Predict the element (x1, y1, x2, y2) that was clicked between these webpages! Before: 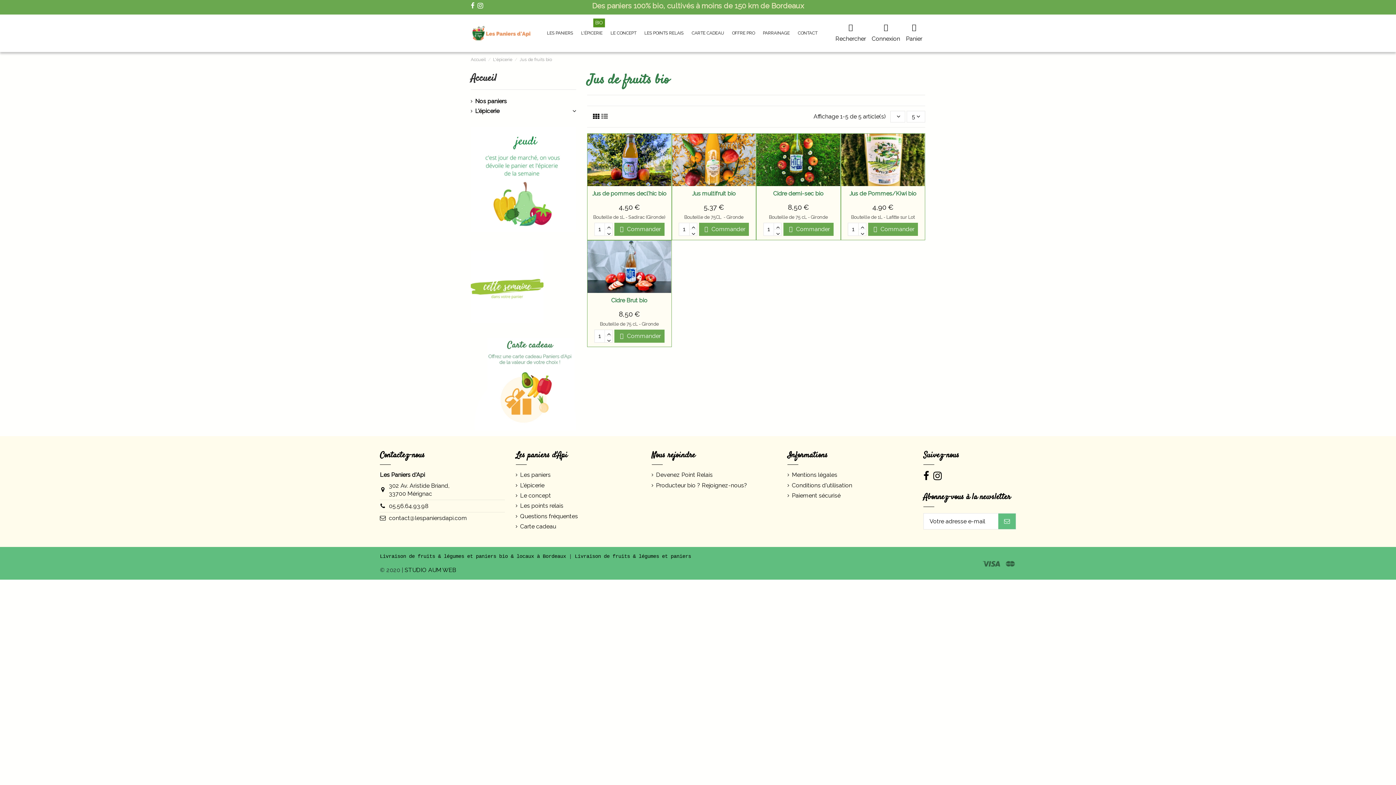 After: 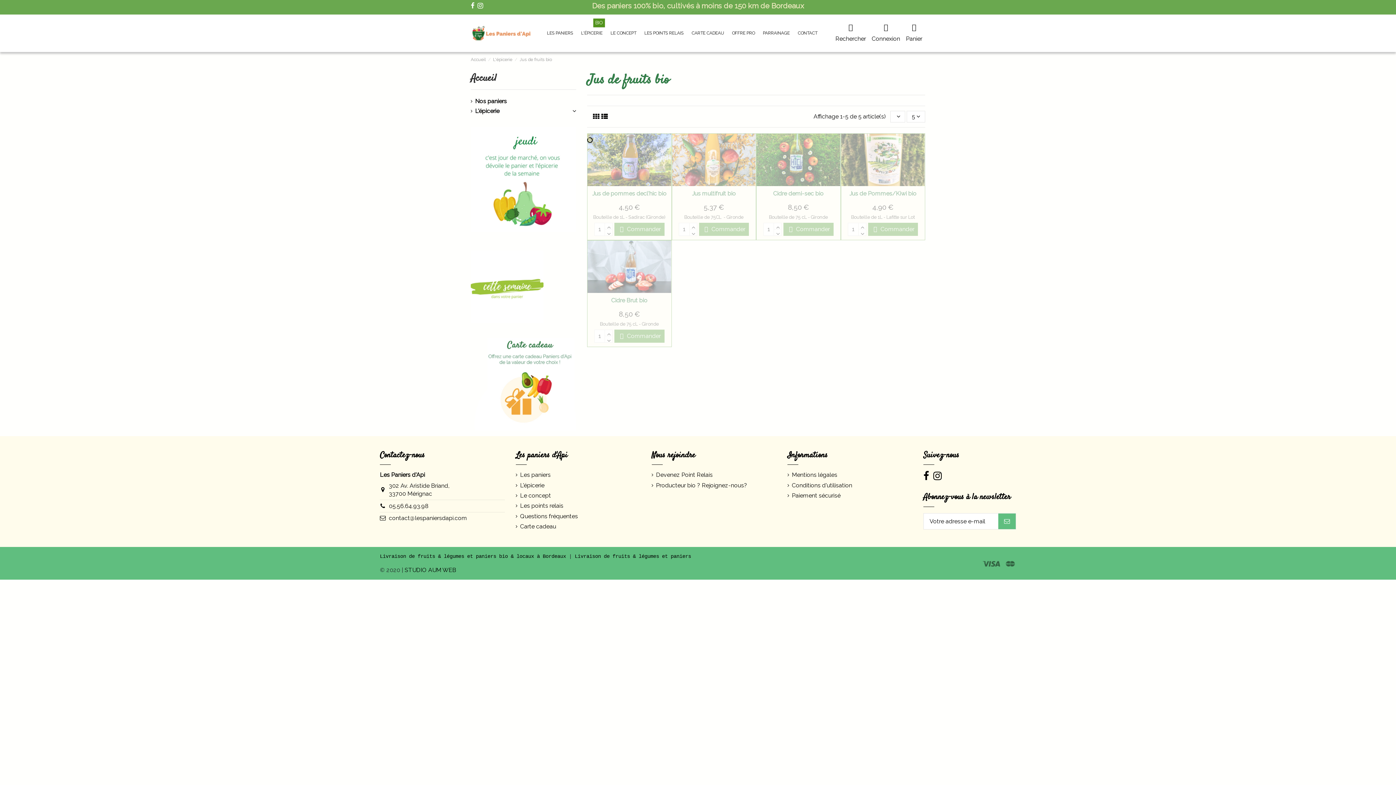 Action: bbox: (601, 112, 608, 120)